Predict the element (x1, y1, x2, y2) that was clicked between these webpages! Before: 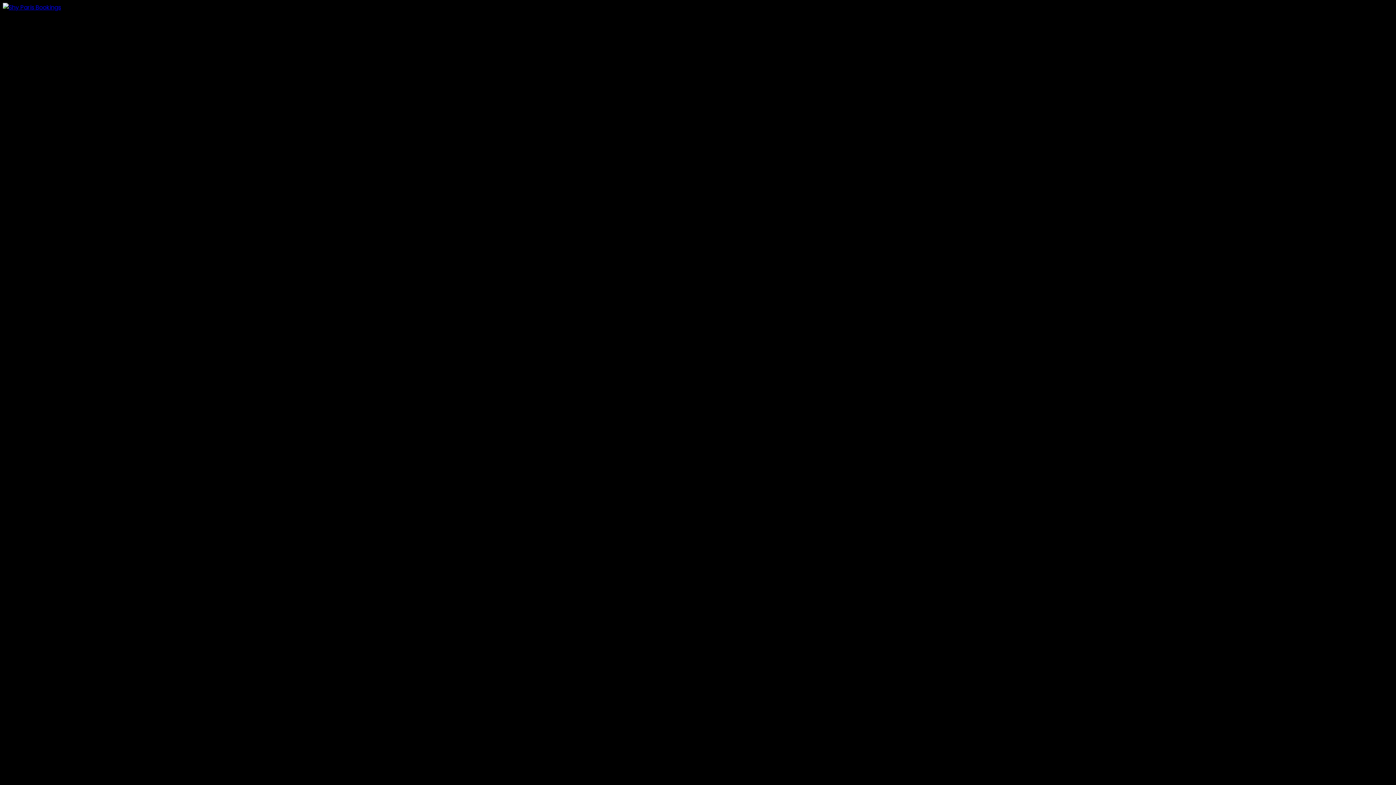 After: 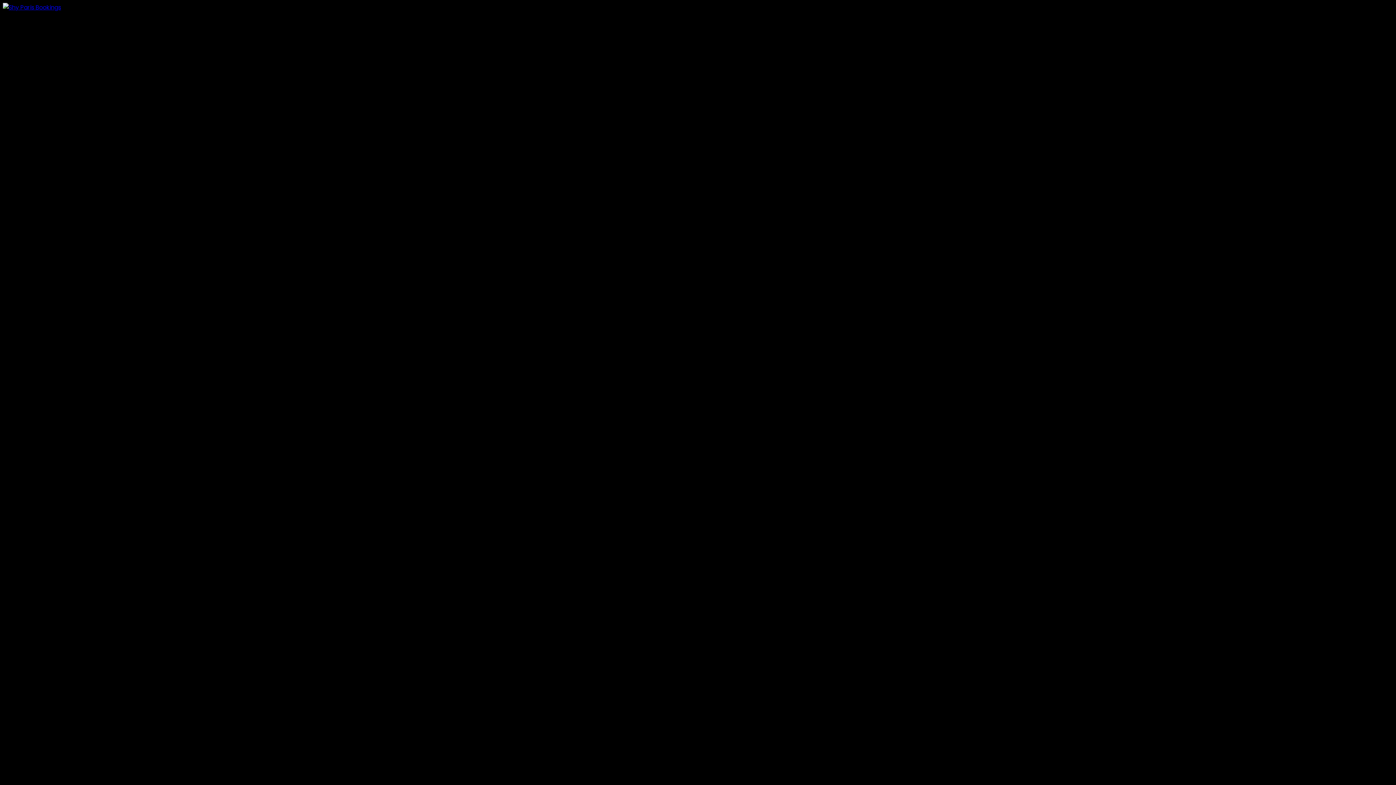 Action: bbox: (2, 3, 61, 11)